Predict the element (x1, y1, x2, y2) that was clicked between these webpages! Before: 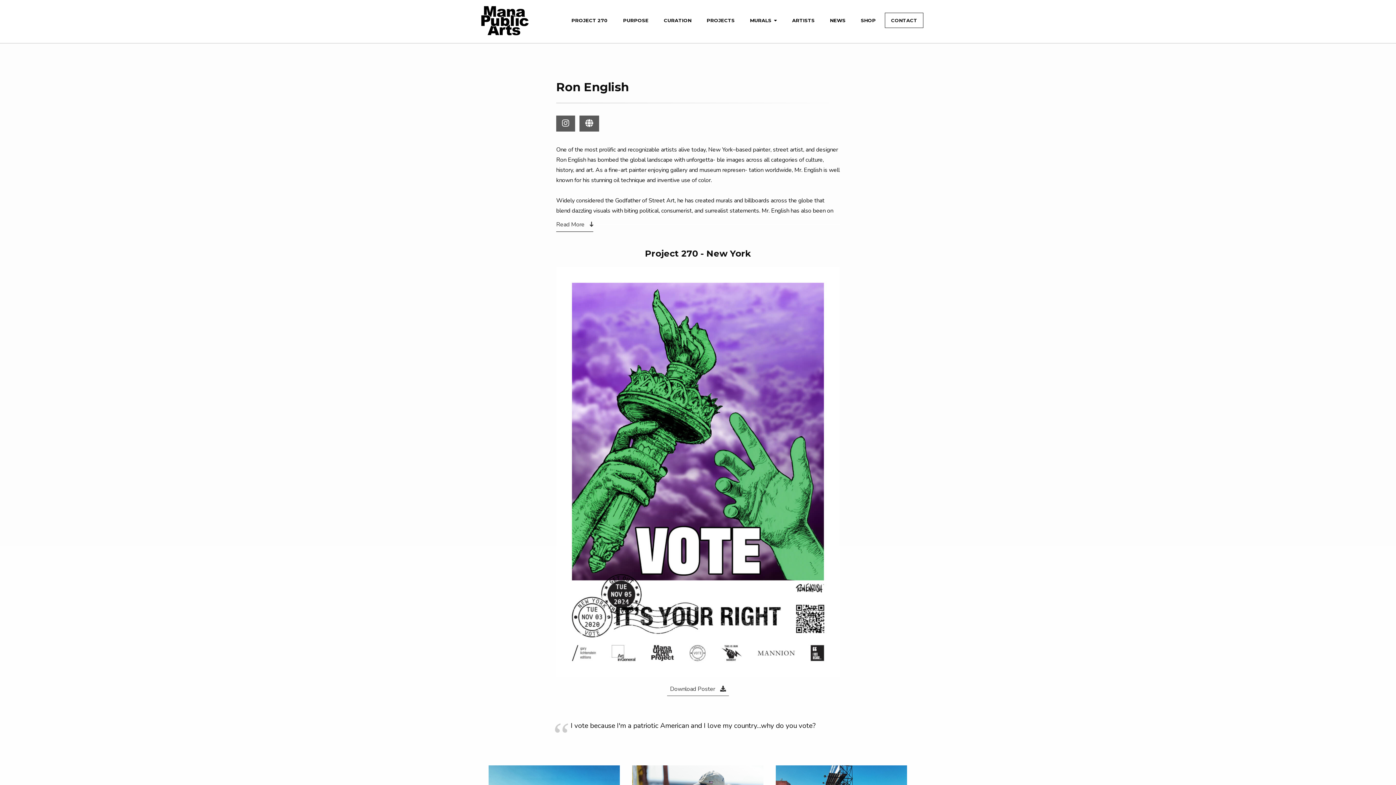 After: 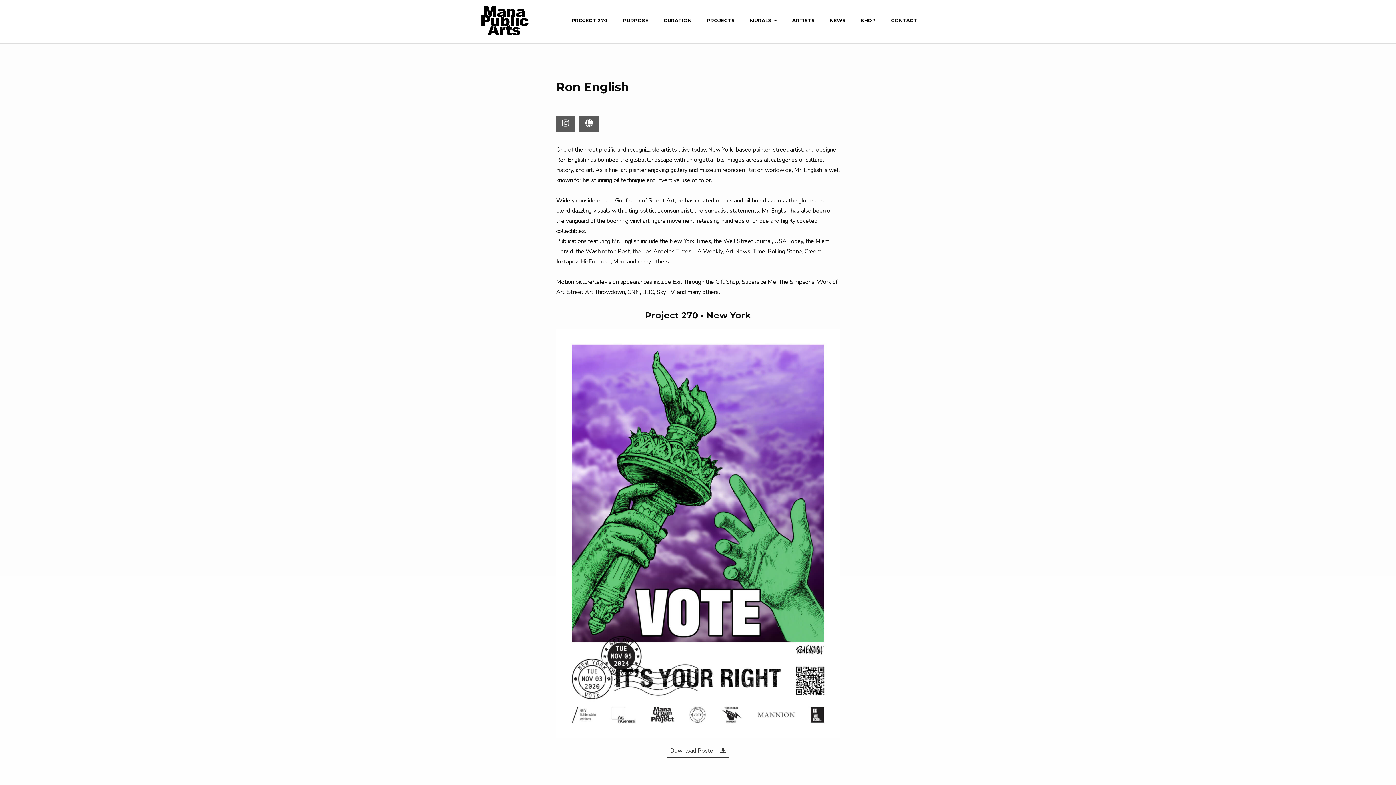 Action: label: Read More  bbox: (556, 217, 593, 232)